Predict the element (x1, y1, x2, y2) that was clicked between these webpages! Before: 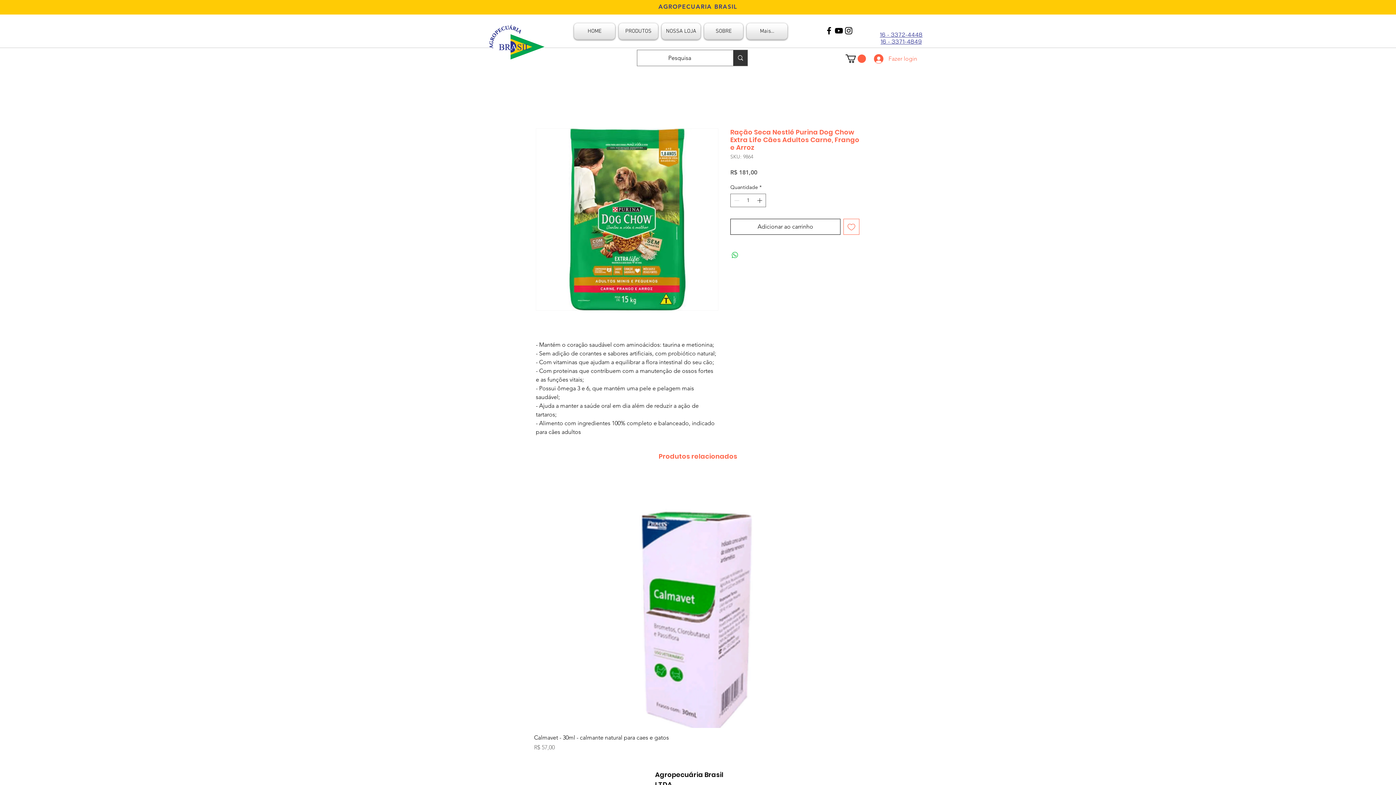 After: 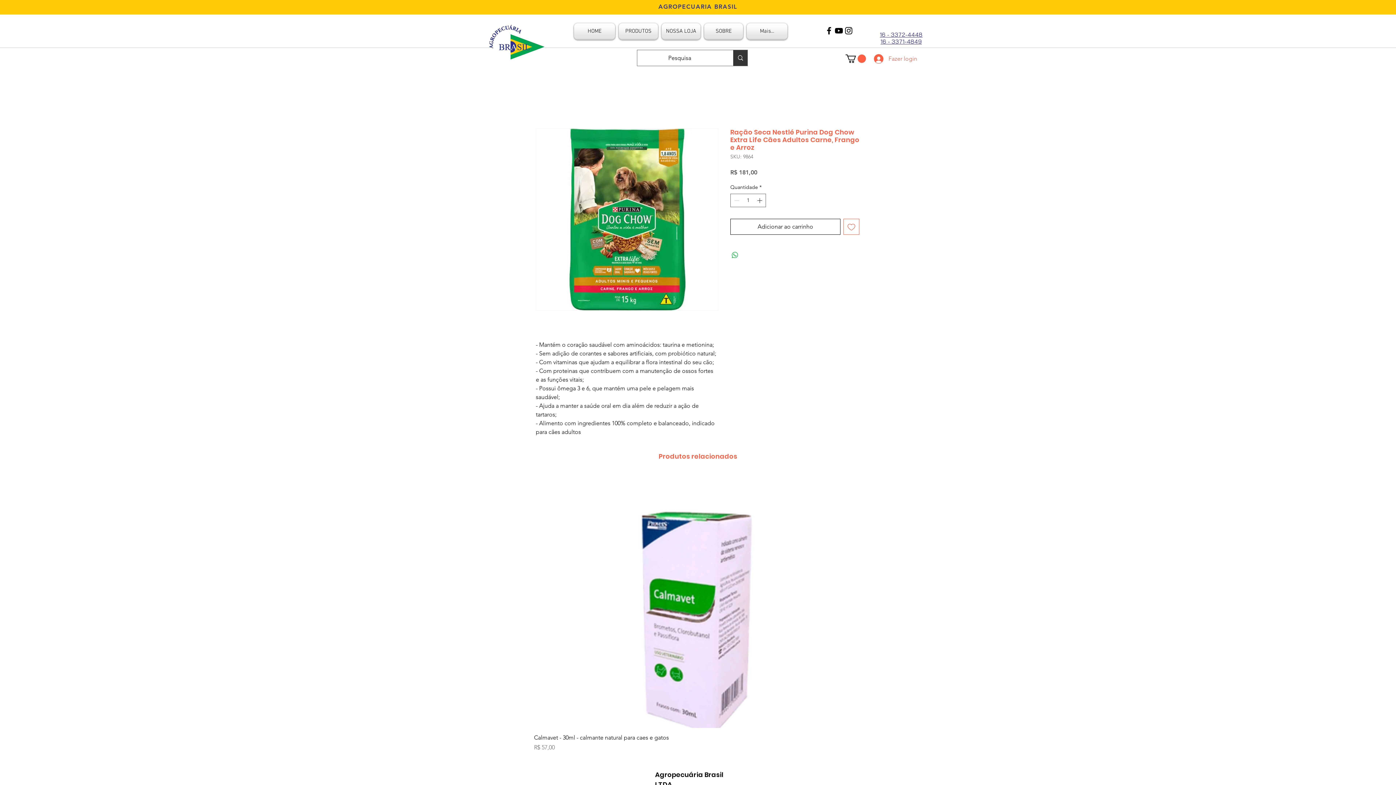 Action: bbox: (844, 25, 853, 35) label: Insta